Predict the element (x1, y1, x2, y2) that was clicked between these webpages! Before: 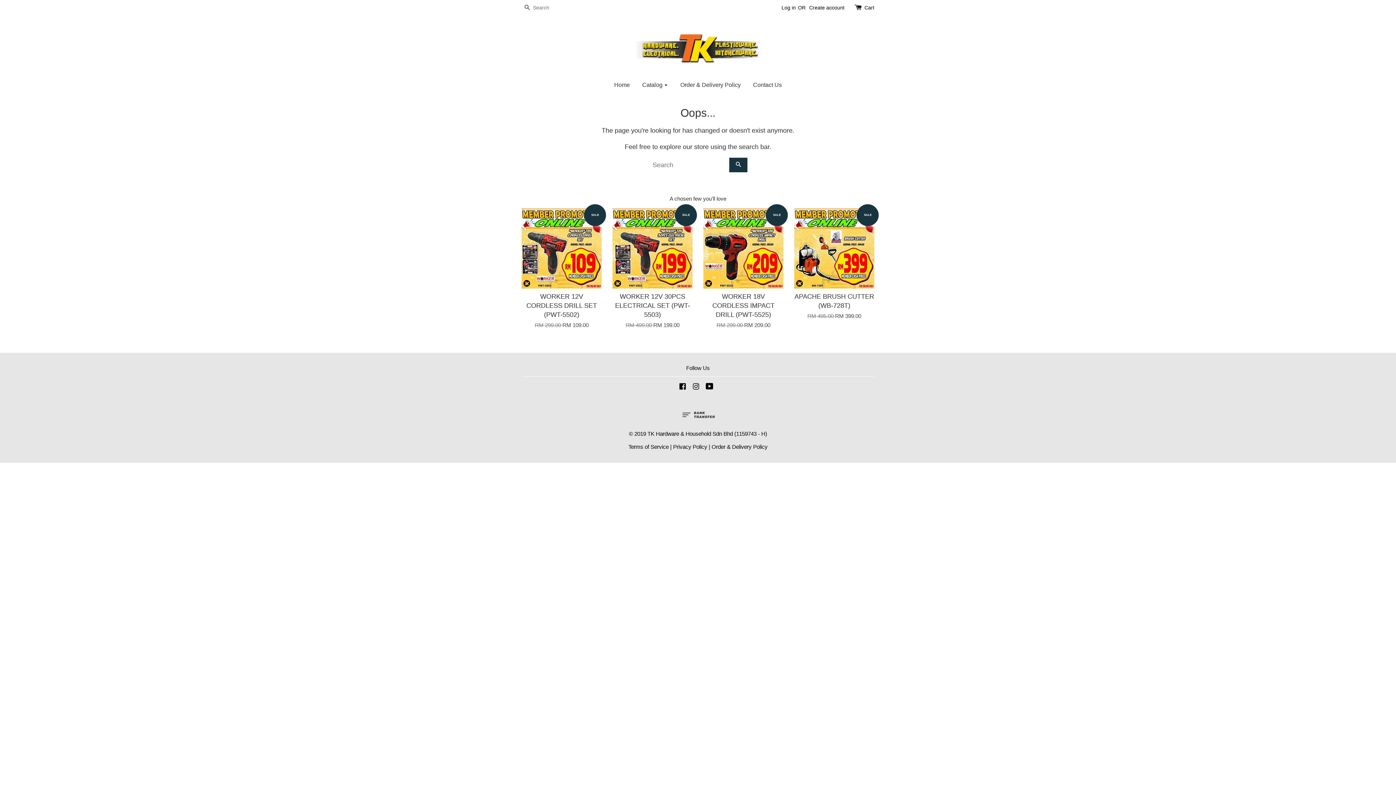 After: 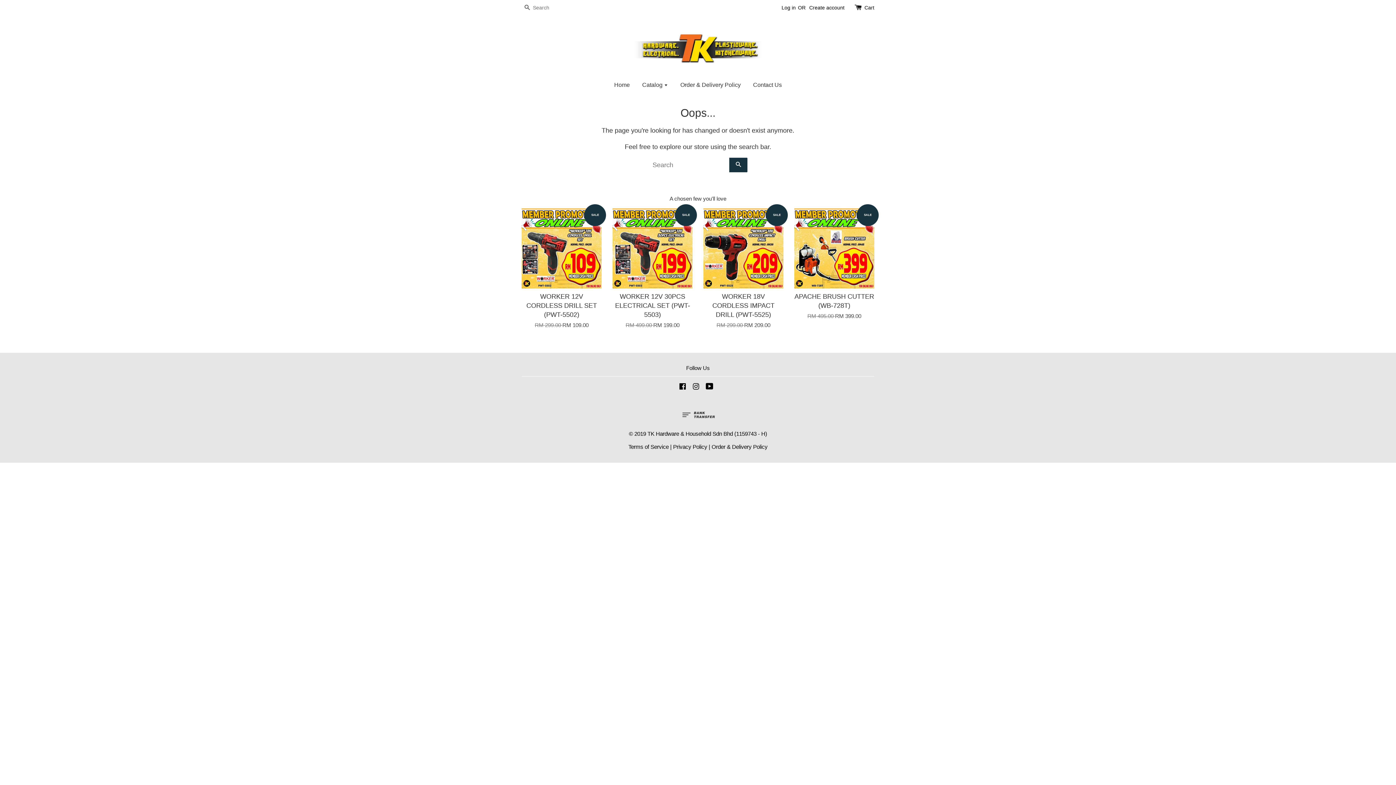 Action: label: Instagram bbox: (692, 384, 700, 390)